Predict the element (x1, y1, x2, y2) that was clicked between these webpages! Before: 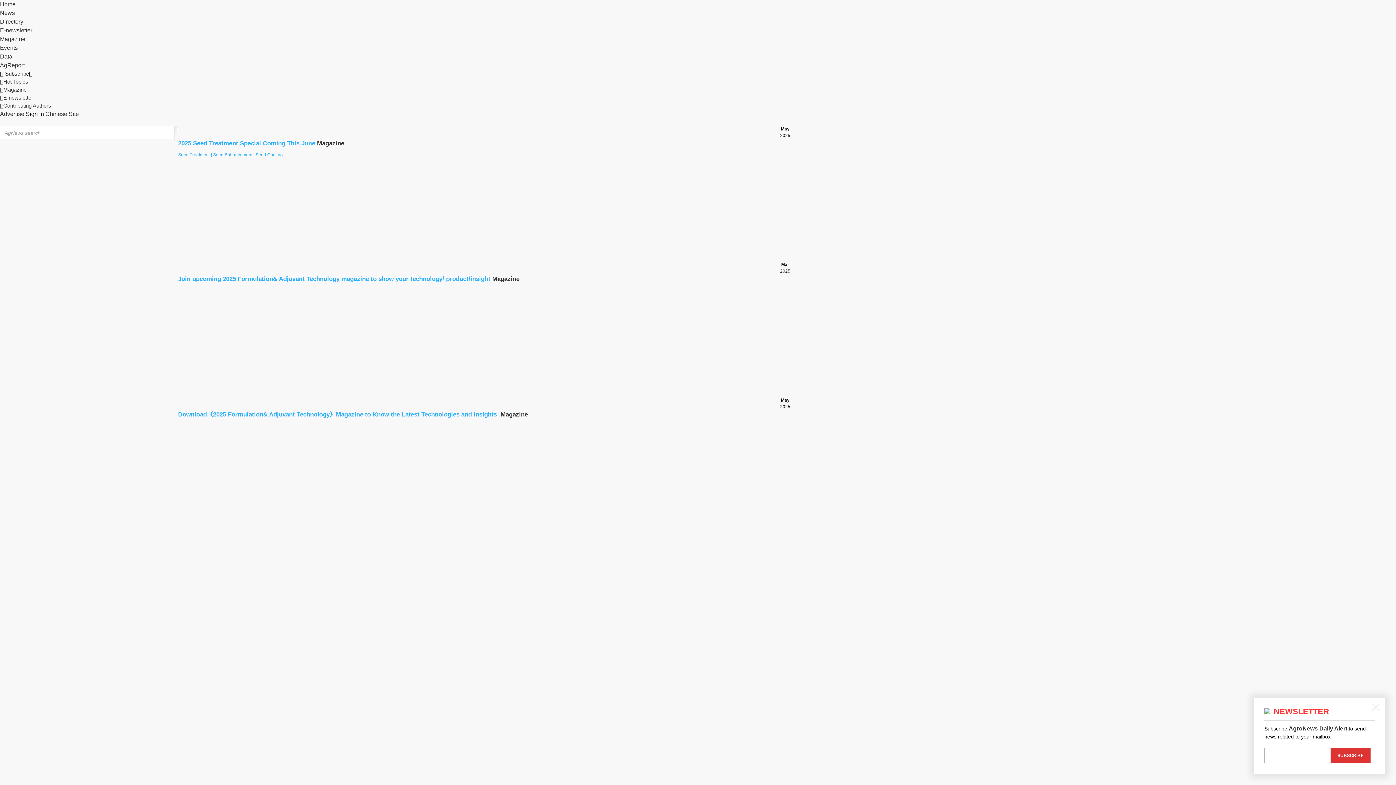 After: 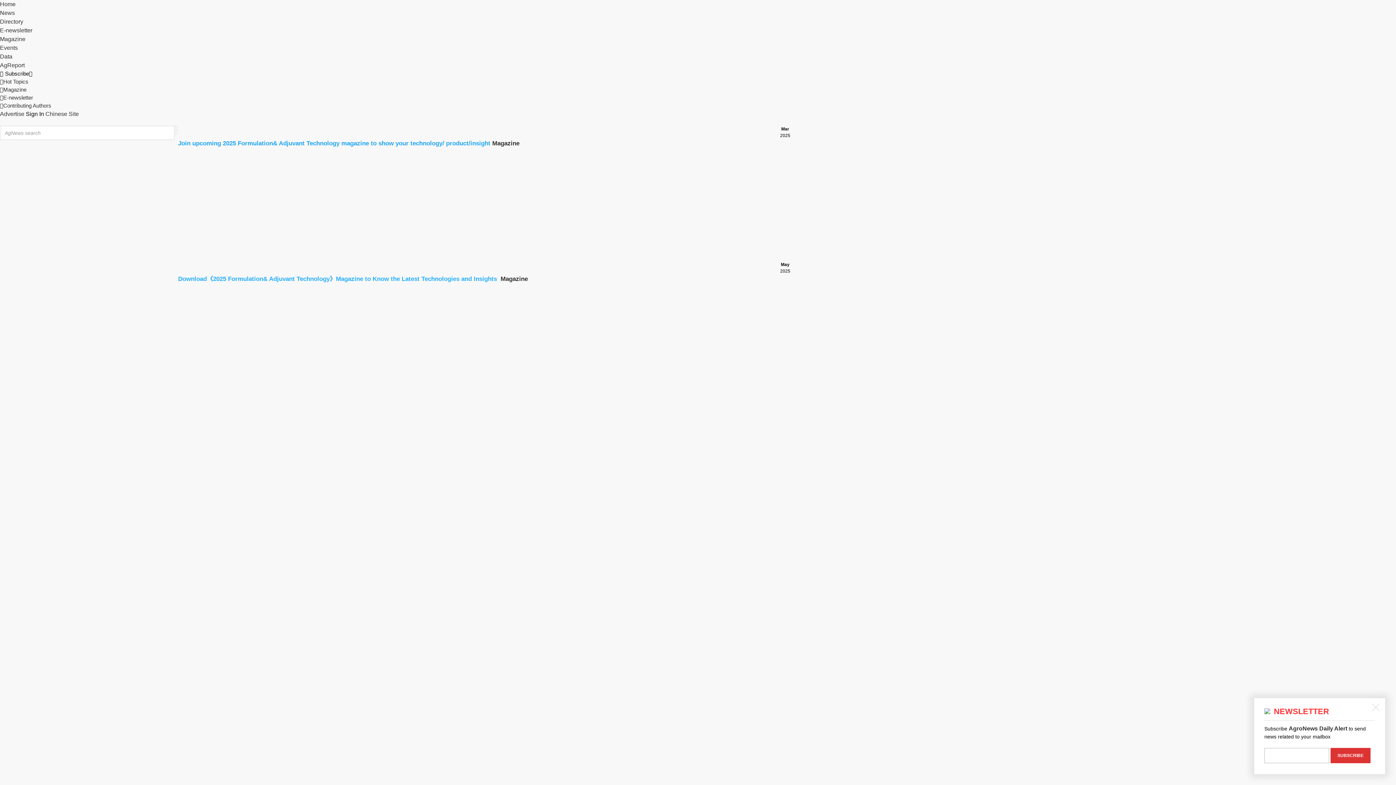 Action: label: 2025 Seed Treatment Special Coming This June bbox: (178, 275, 315, 282)